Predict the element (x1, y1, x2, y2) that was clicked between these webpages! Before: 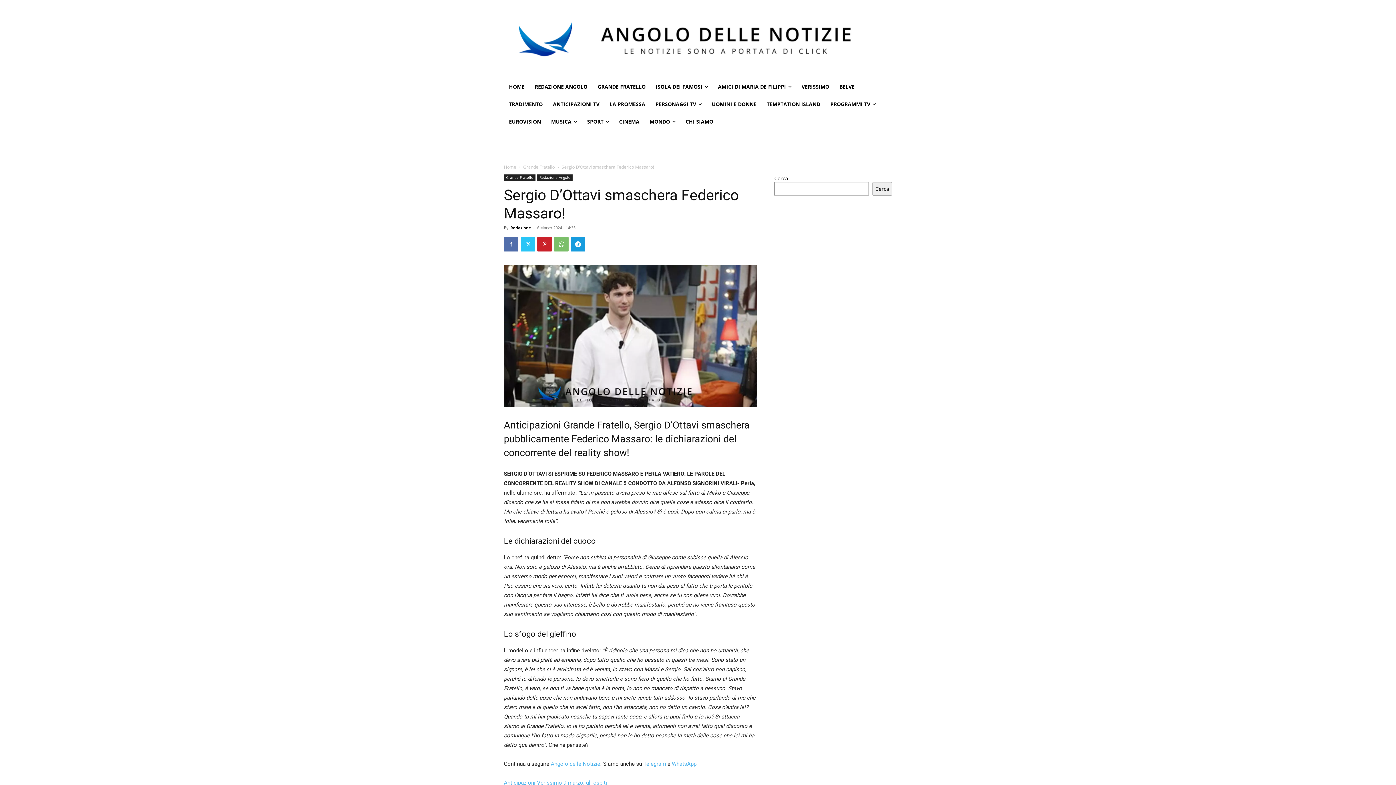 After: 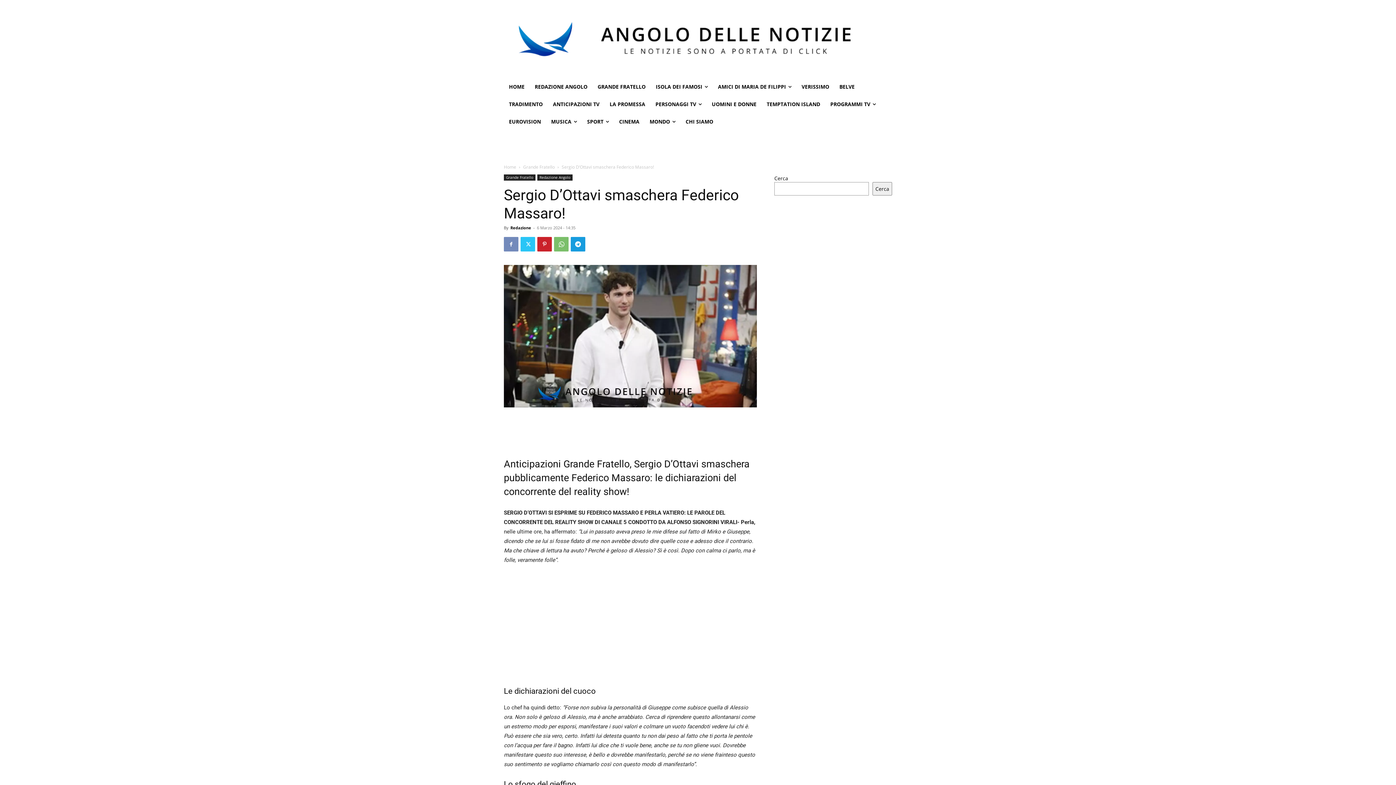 Action: bbox: (504, 237, 518, 251)